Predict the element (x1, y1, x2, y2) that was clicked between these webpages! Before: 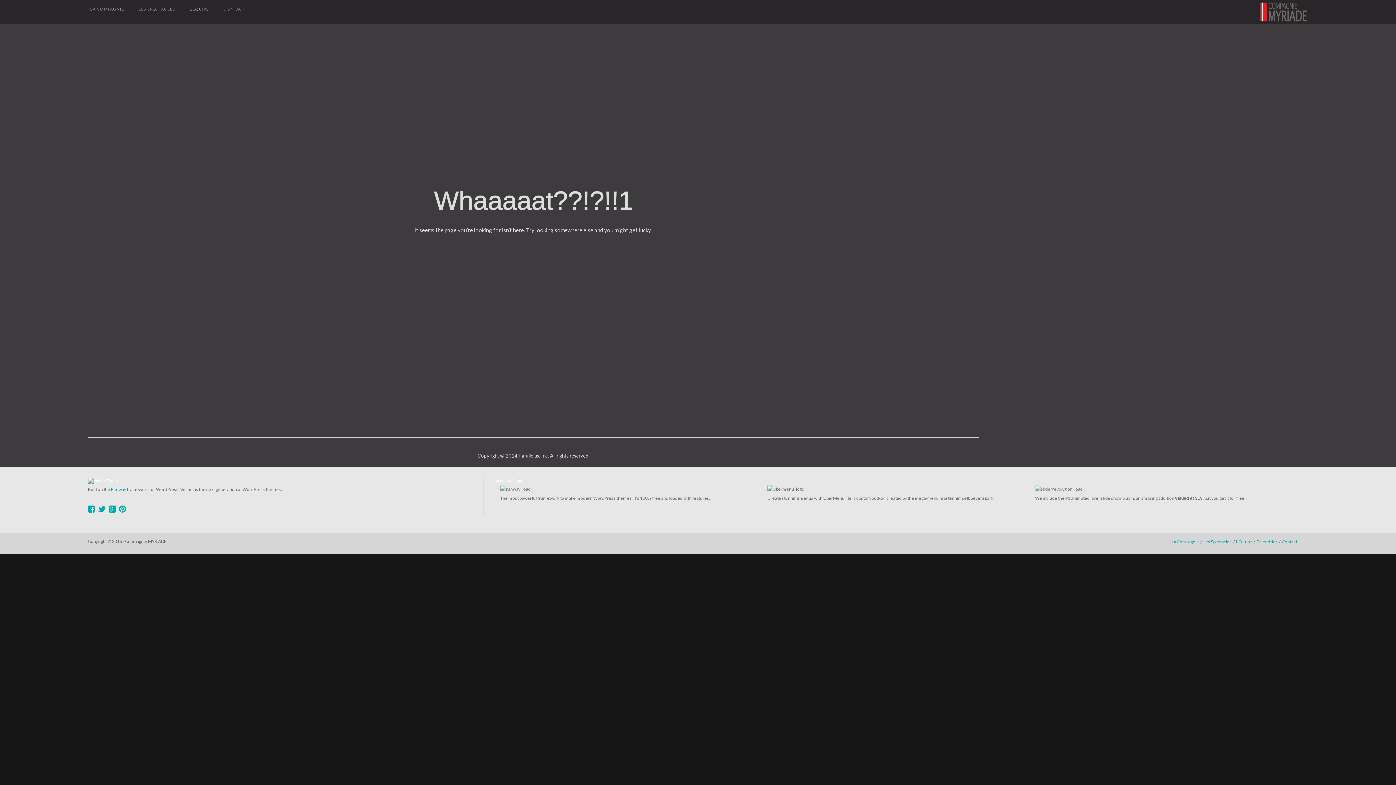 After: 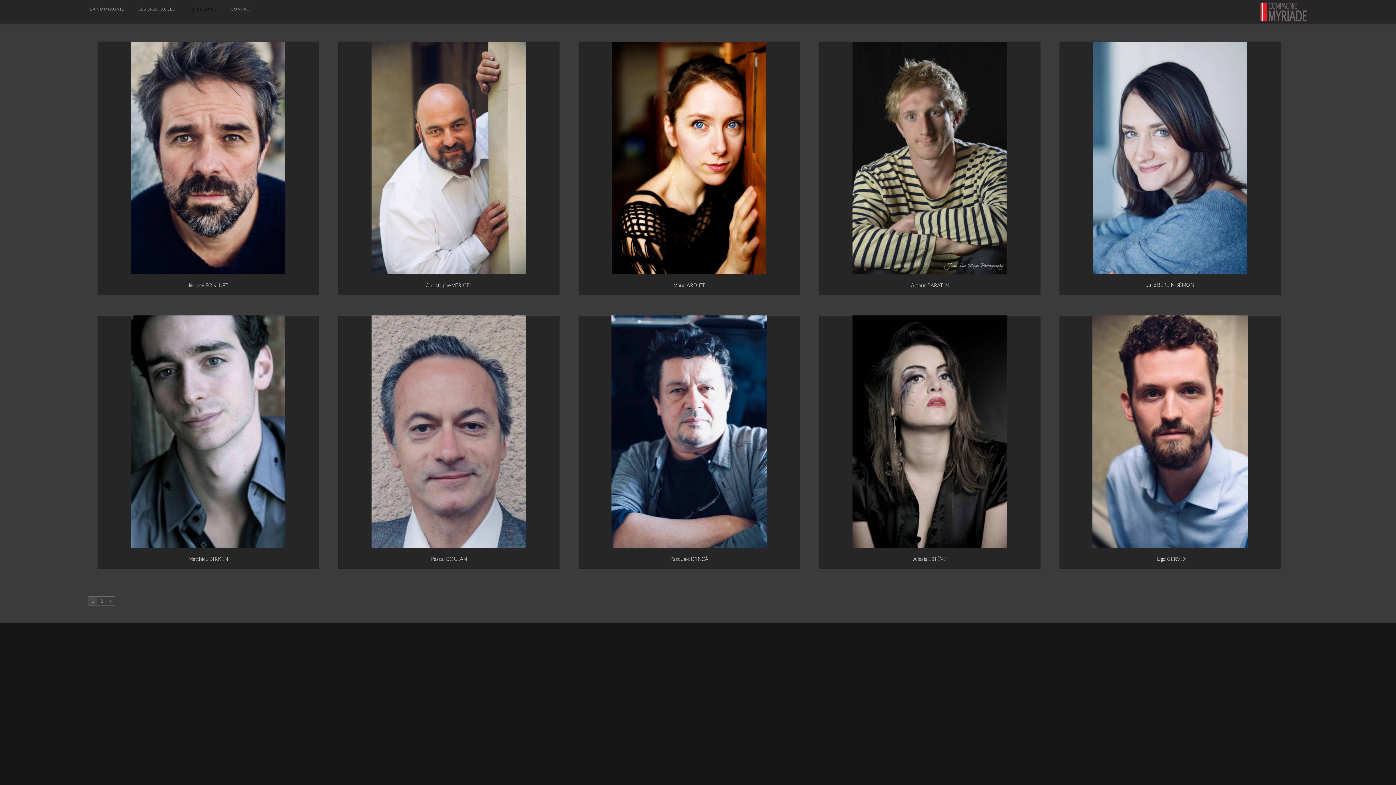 Action: label: L’ÉQUIPE bbox: (182, 2, 216, 18)